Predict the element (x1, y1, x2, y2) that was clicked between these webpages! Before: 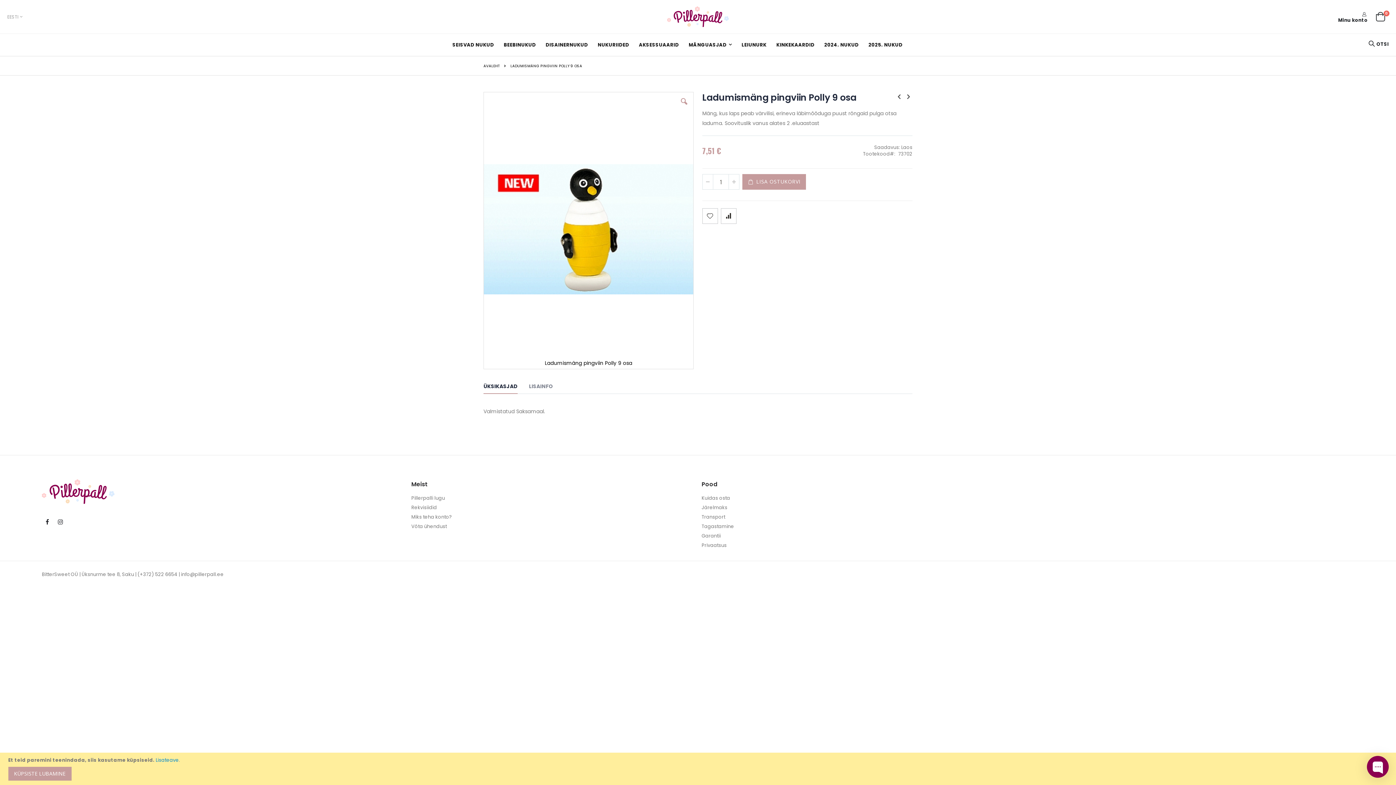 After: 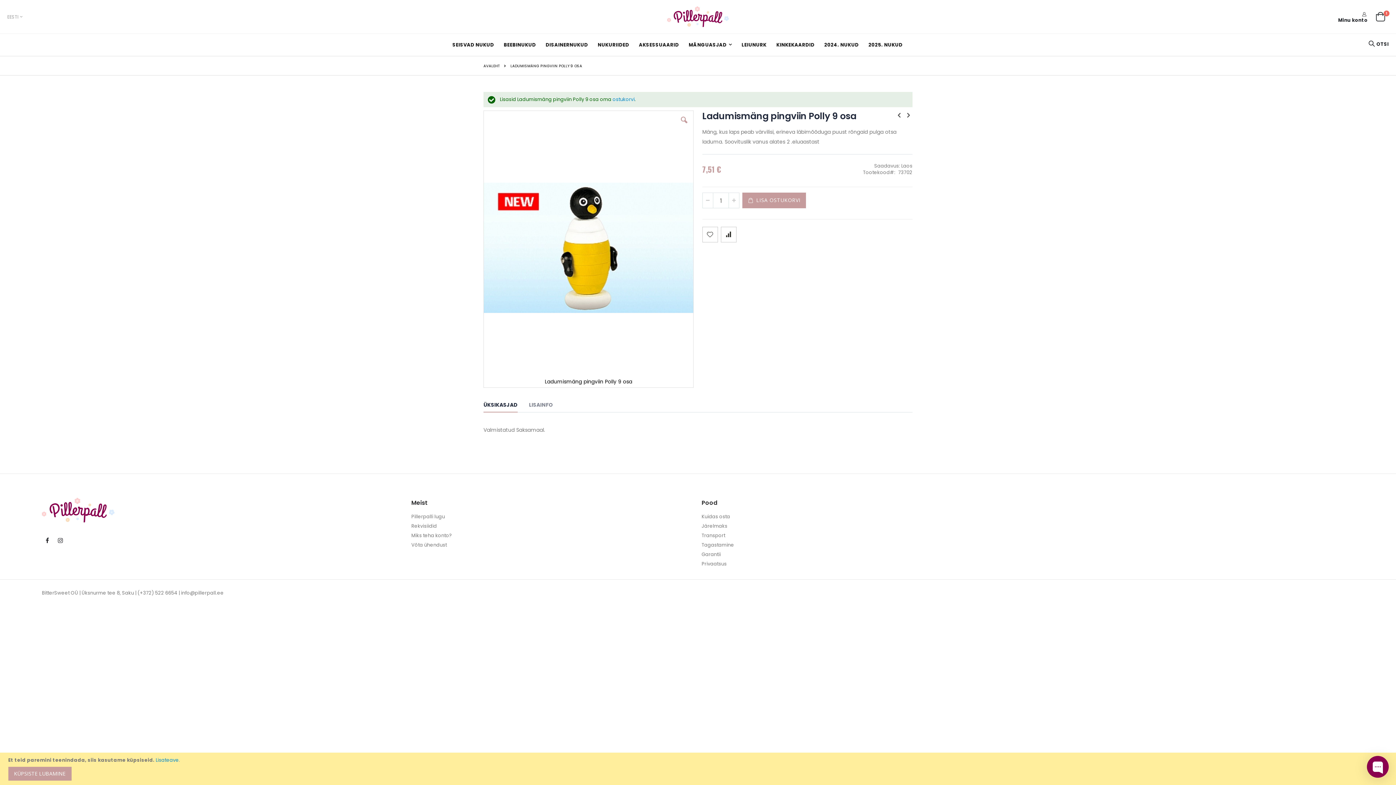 Action: bbox: (742, 174, 806, 189) label:  LISA OSTUKORVI